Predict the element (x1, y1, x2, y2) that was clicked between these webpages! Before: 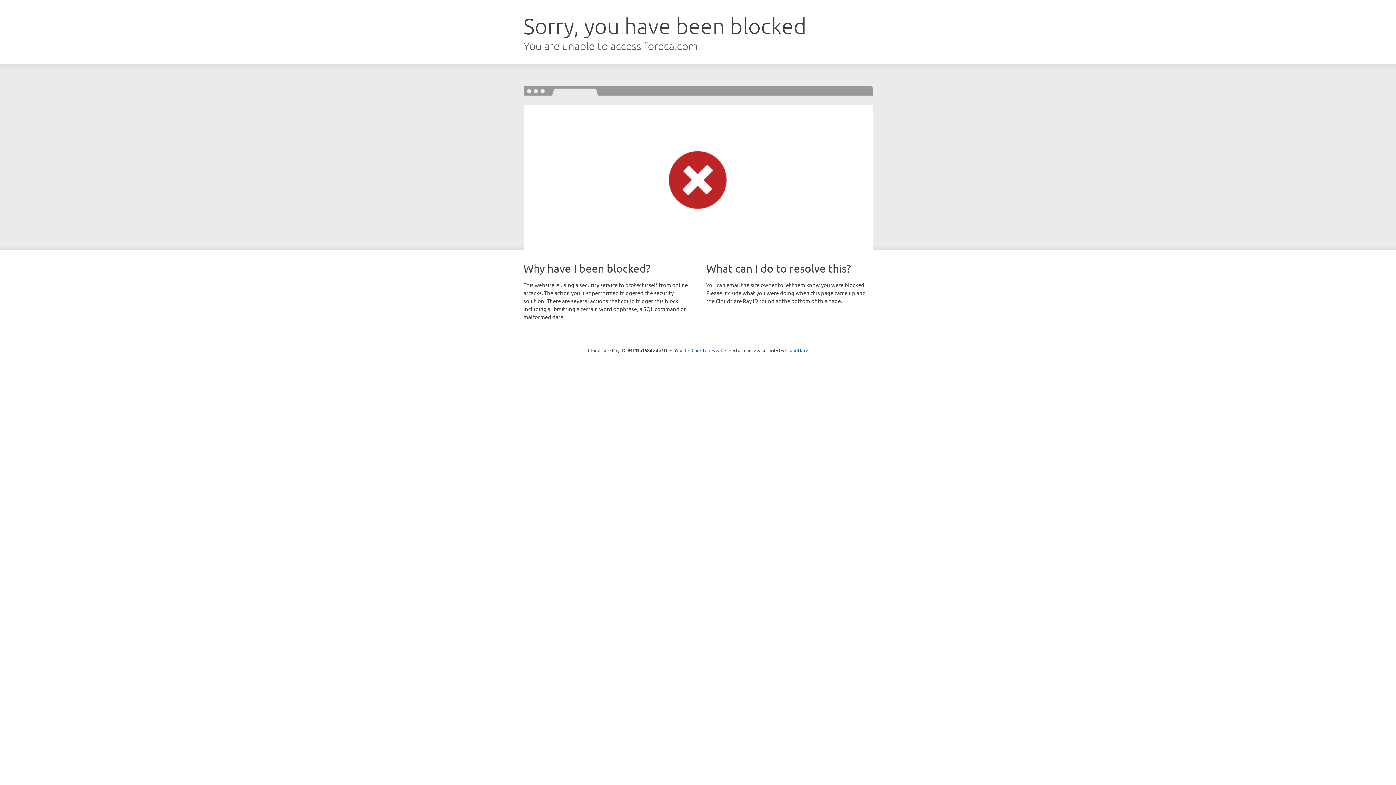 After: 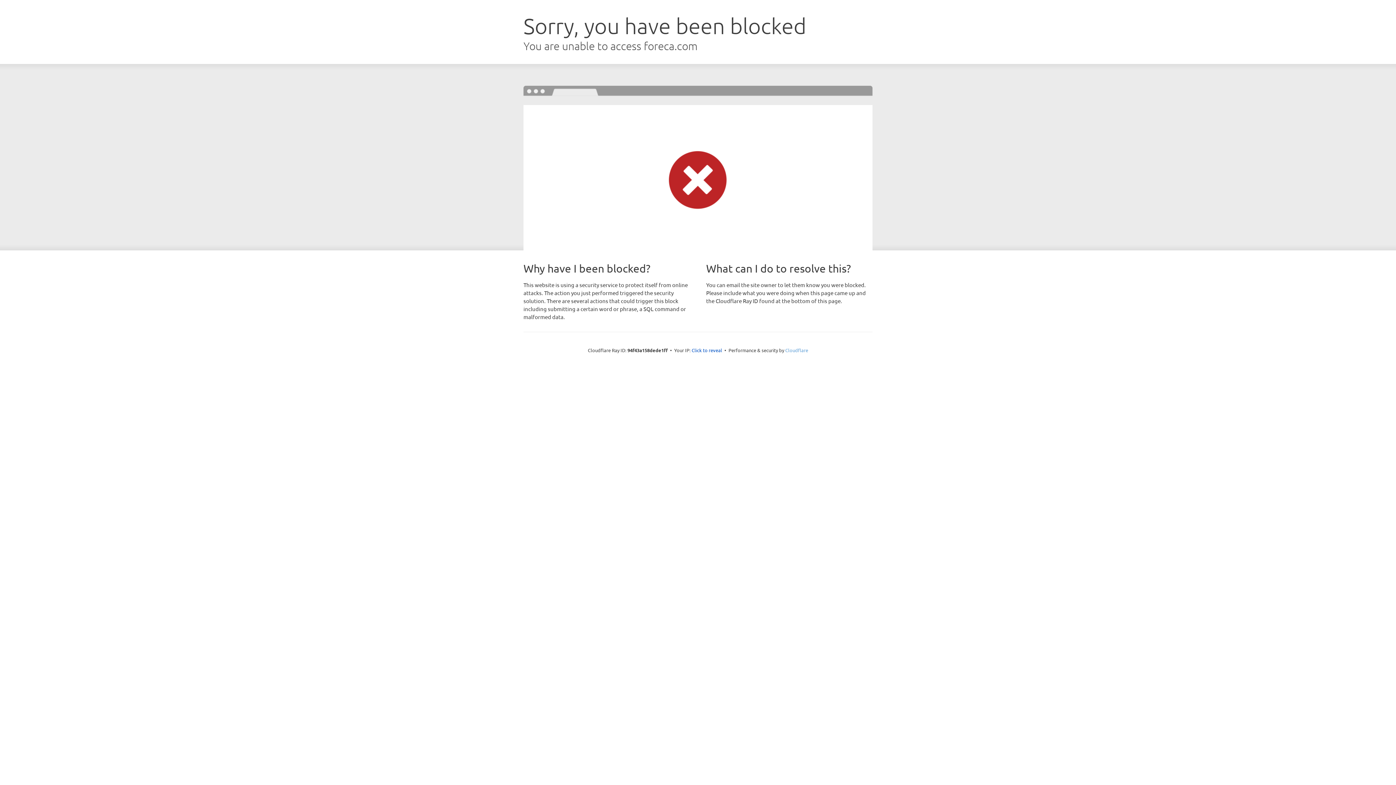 Action: label: Cloudflare bbox: (785, 347, 808, 353)